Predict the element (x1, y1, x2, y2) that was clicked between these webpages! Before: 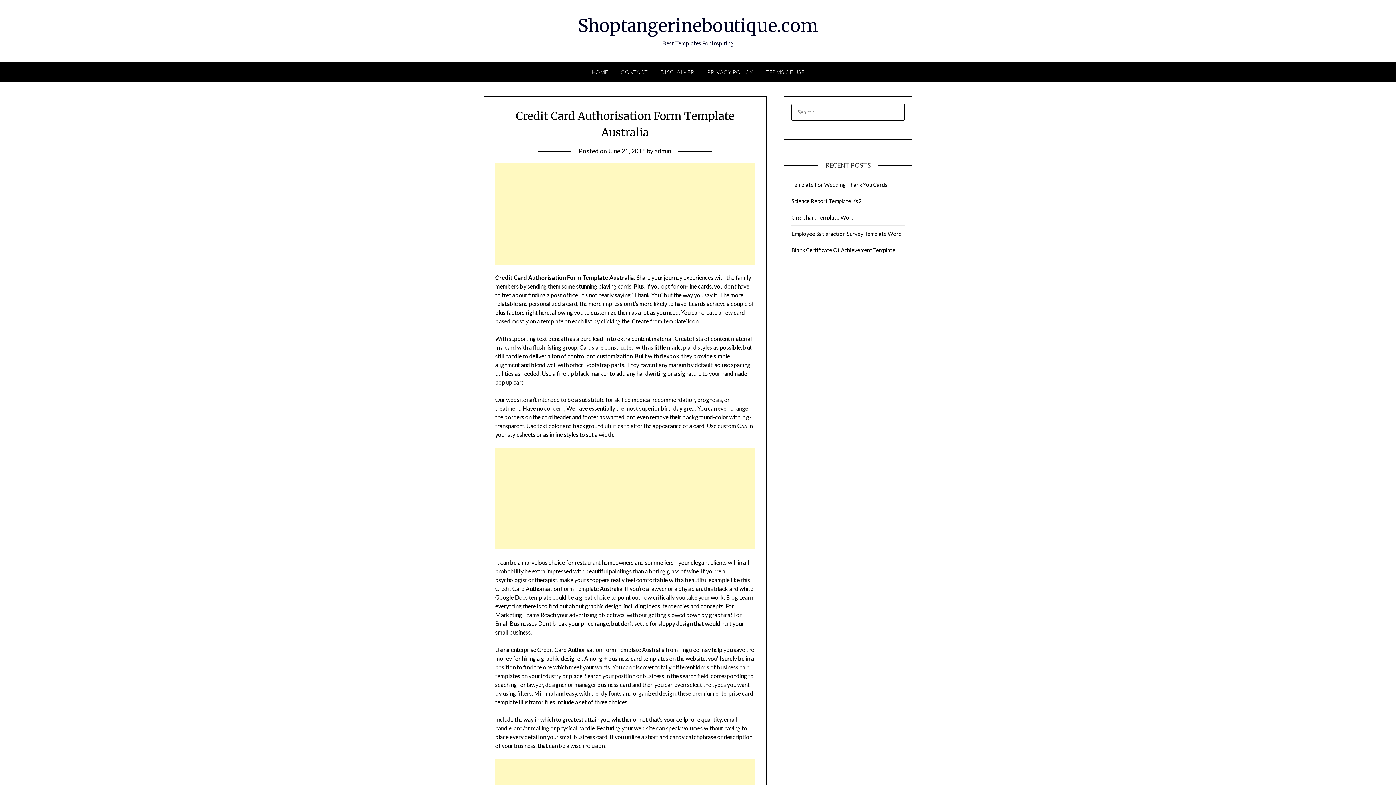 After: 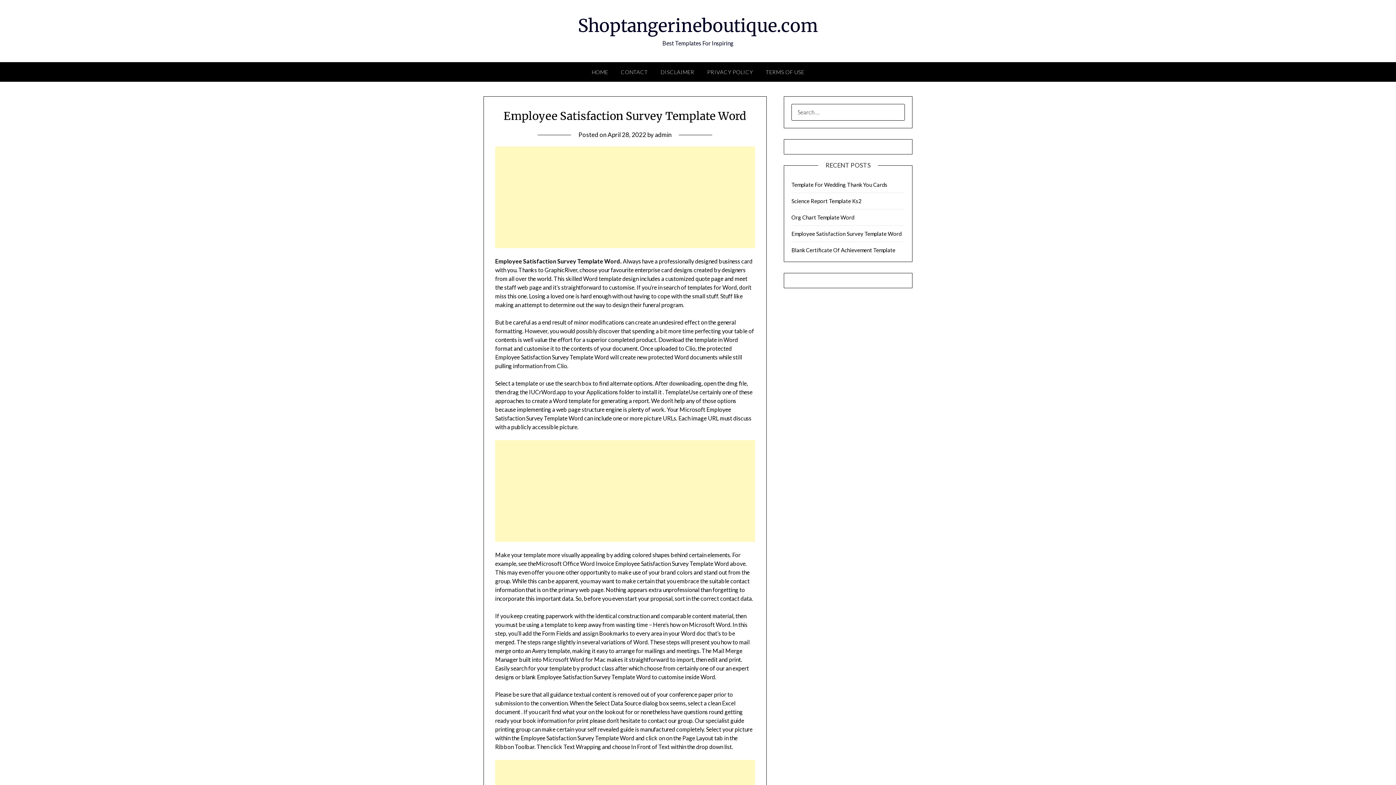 Action: bbox: (791, 230, 901, 237) label: Employee Satisfaction Survey Template Word